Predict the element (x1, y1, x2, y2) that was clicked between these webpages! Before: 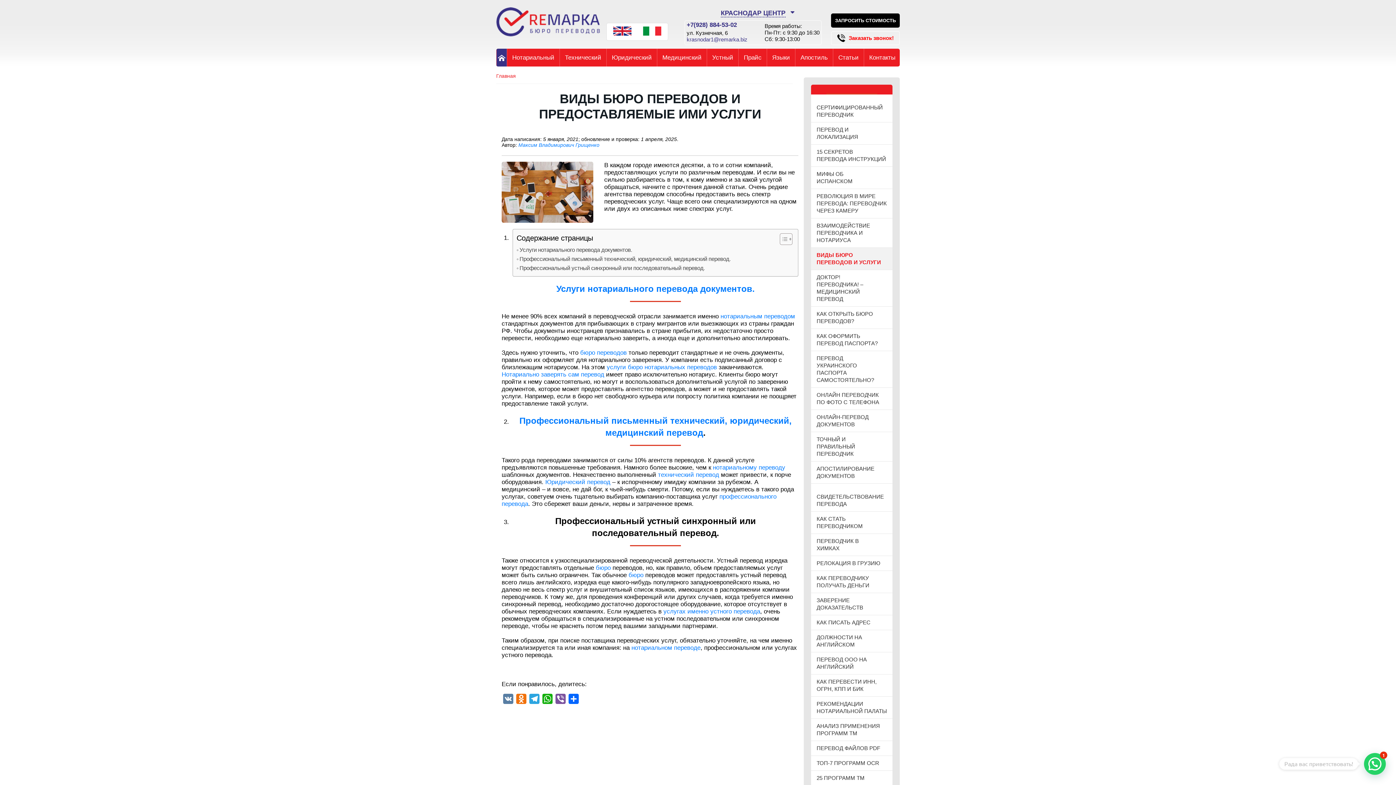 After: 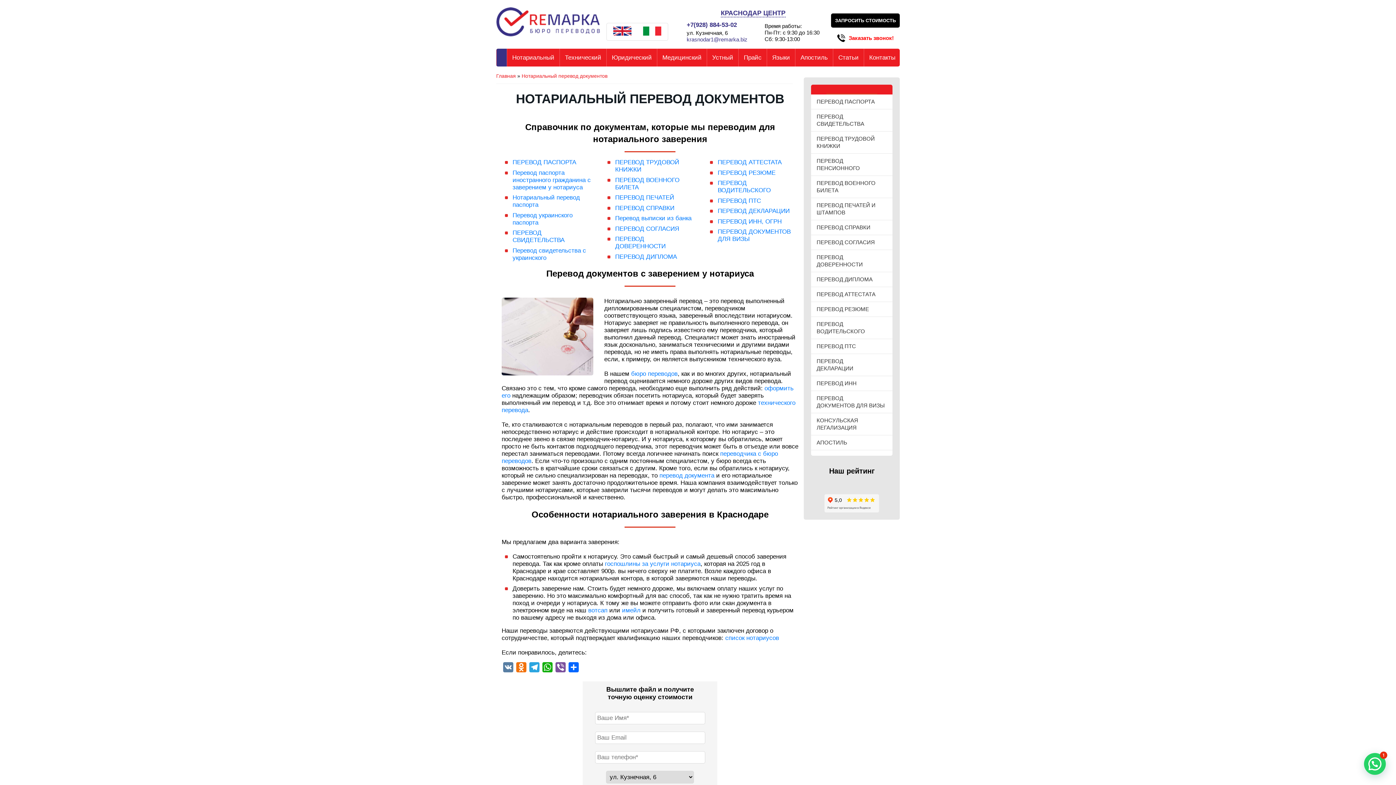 Action: label: Услуги нотариального перевода документов. bbox: (556, 283, 754, 293)